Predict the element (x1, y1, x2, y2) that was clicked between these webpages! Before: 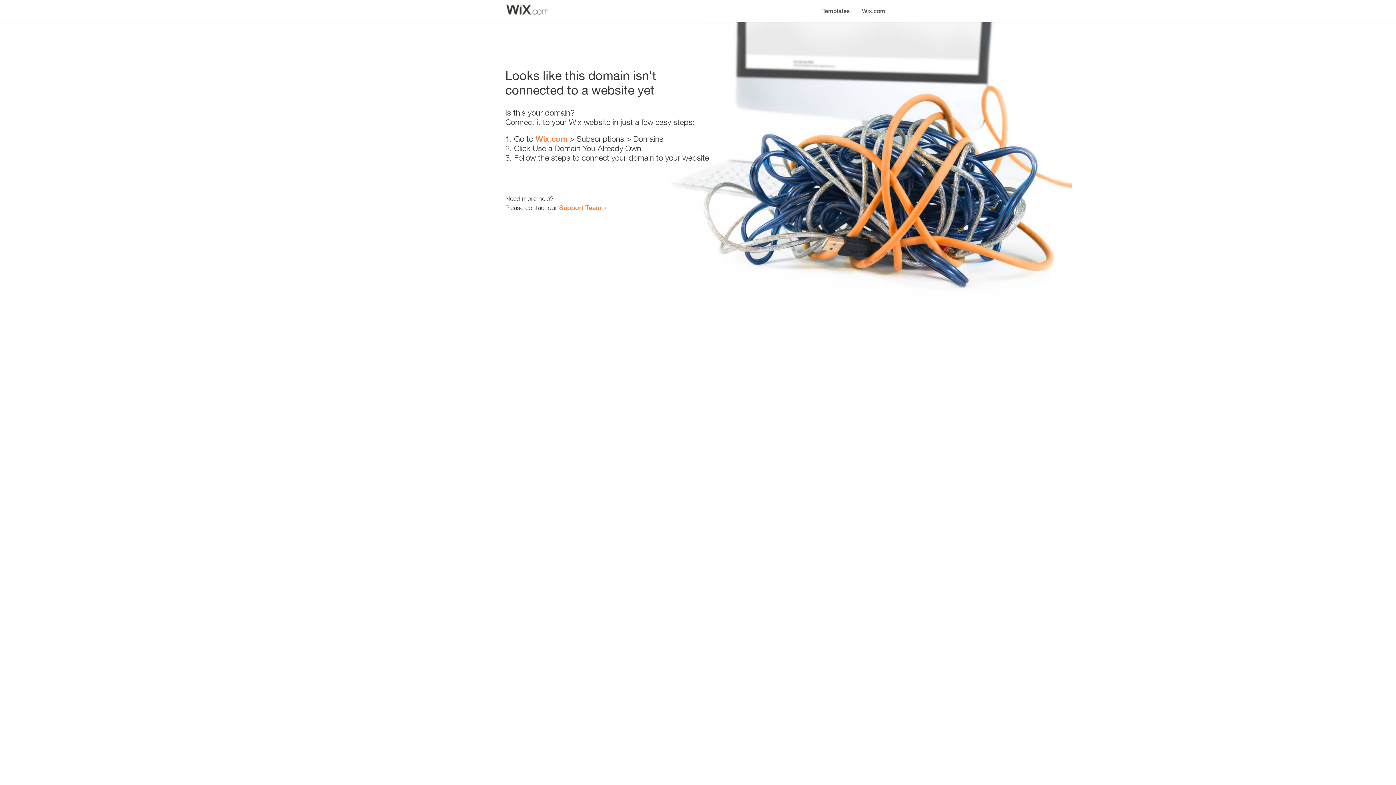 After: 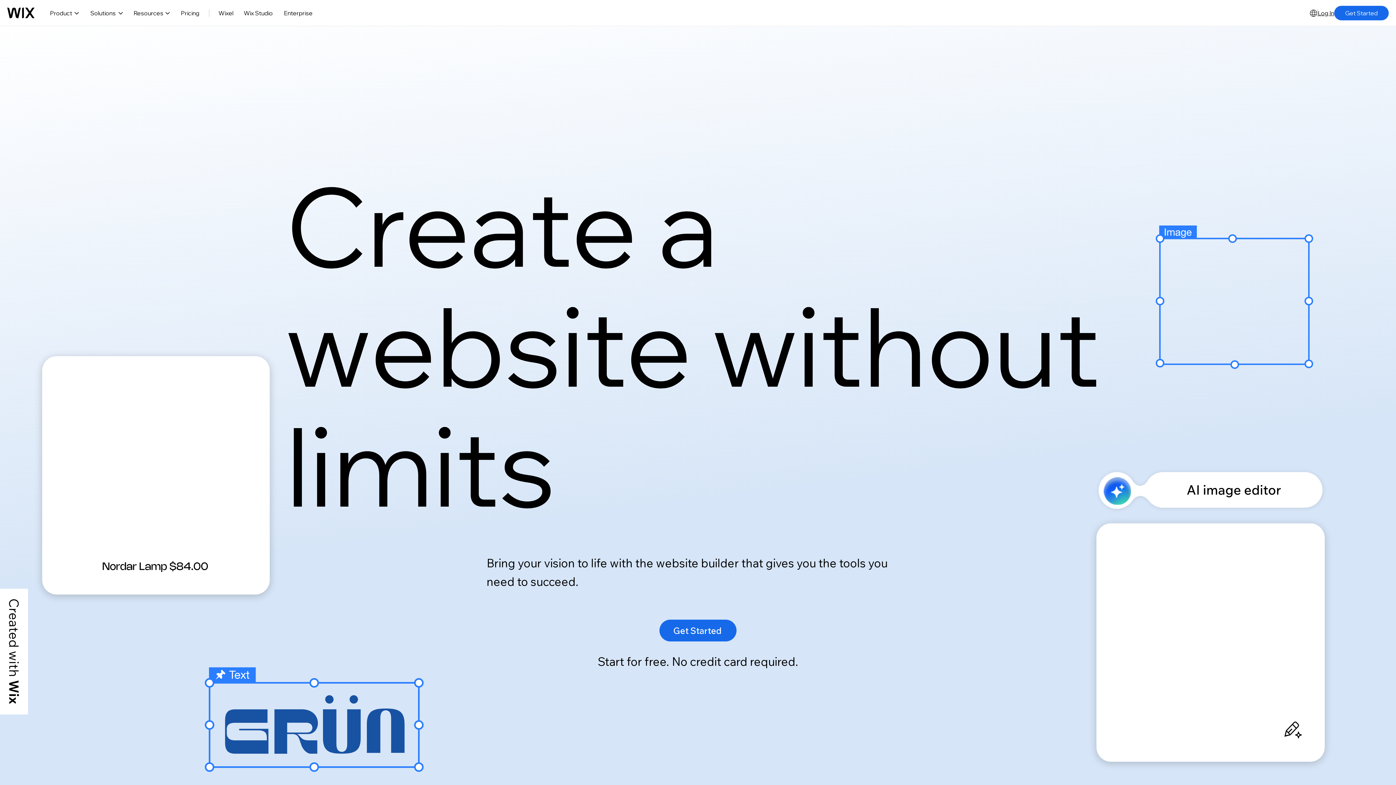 Action: label: Wix.com bbox: (856, 0, 890, 14)